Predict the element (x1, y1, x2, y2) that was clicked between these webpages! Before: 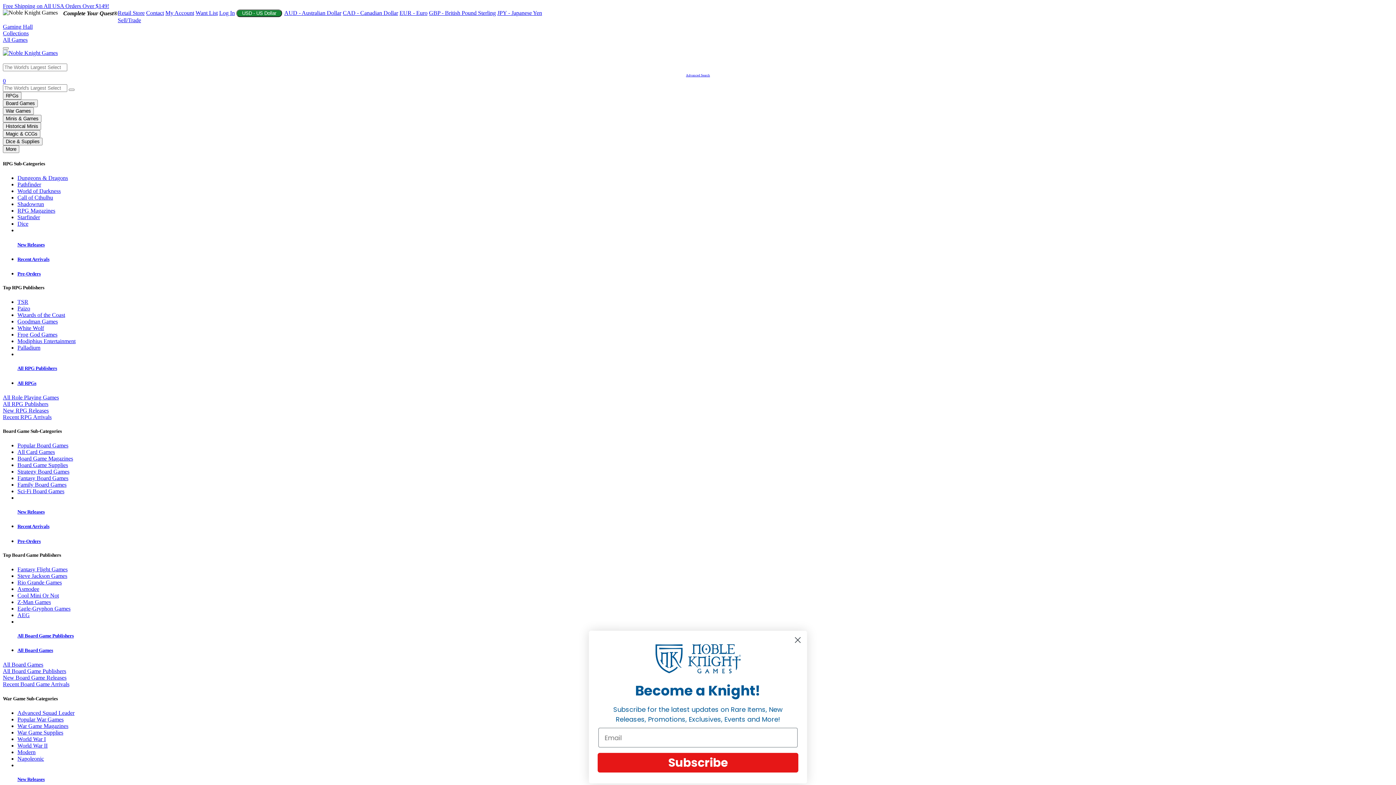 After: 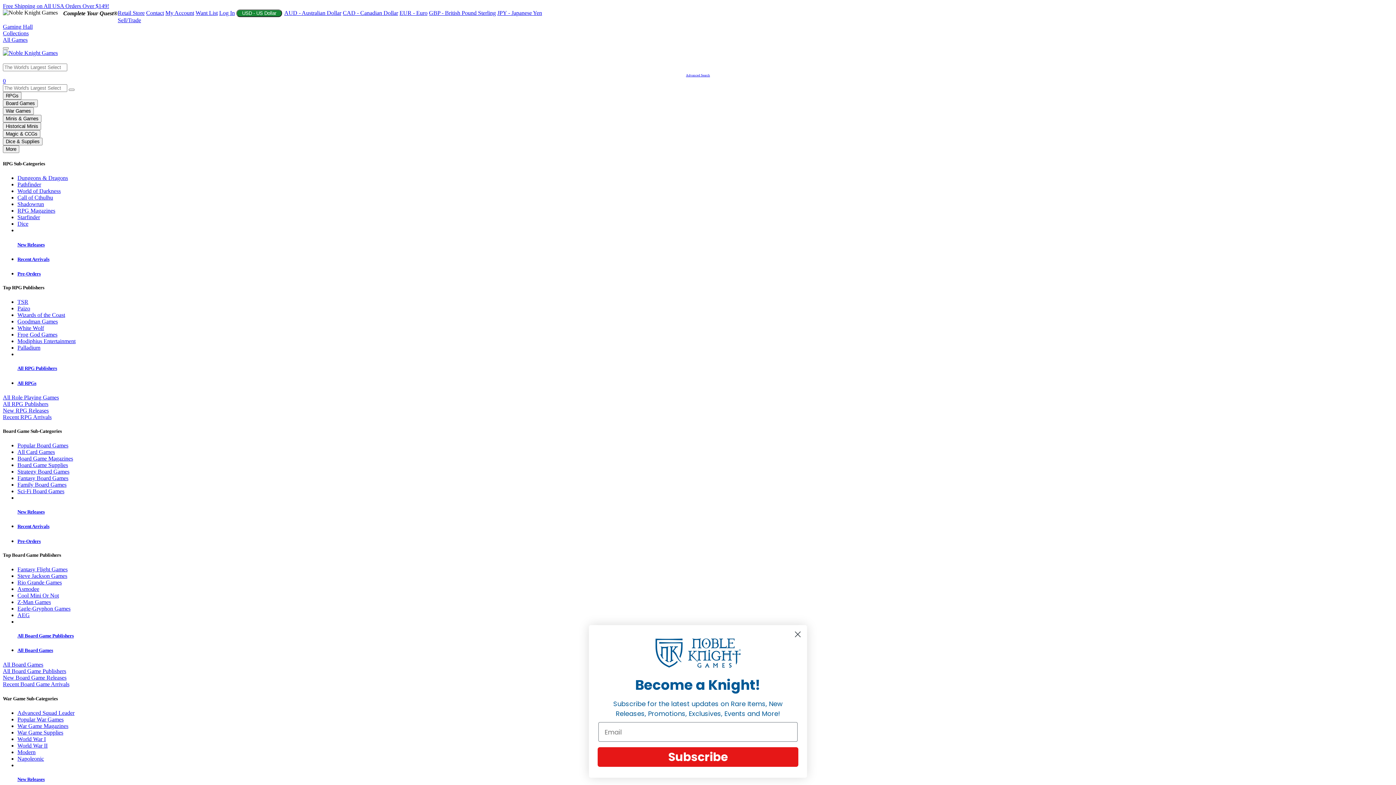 Action: label: Shadowrun bbox: (17, 201, 44, 207)